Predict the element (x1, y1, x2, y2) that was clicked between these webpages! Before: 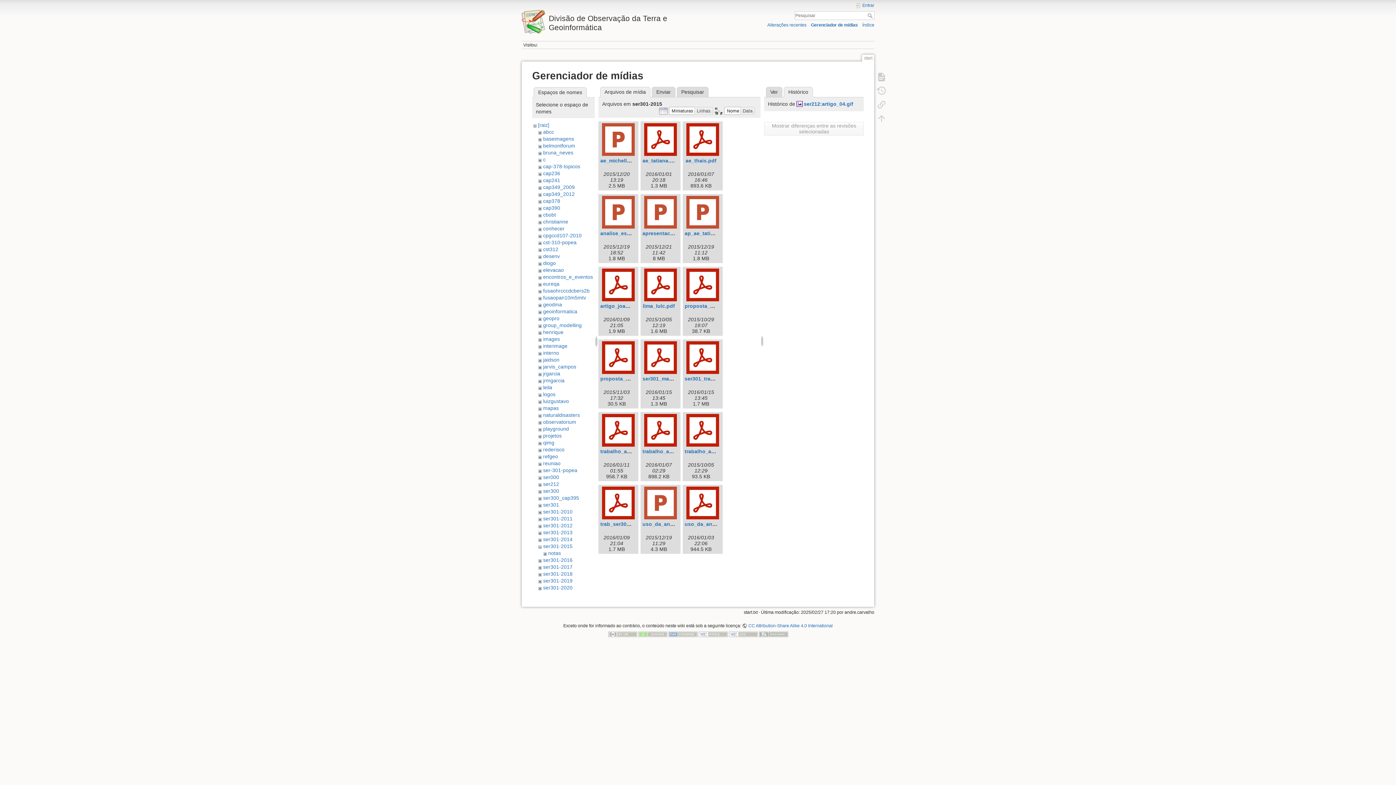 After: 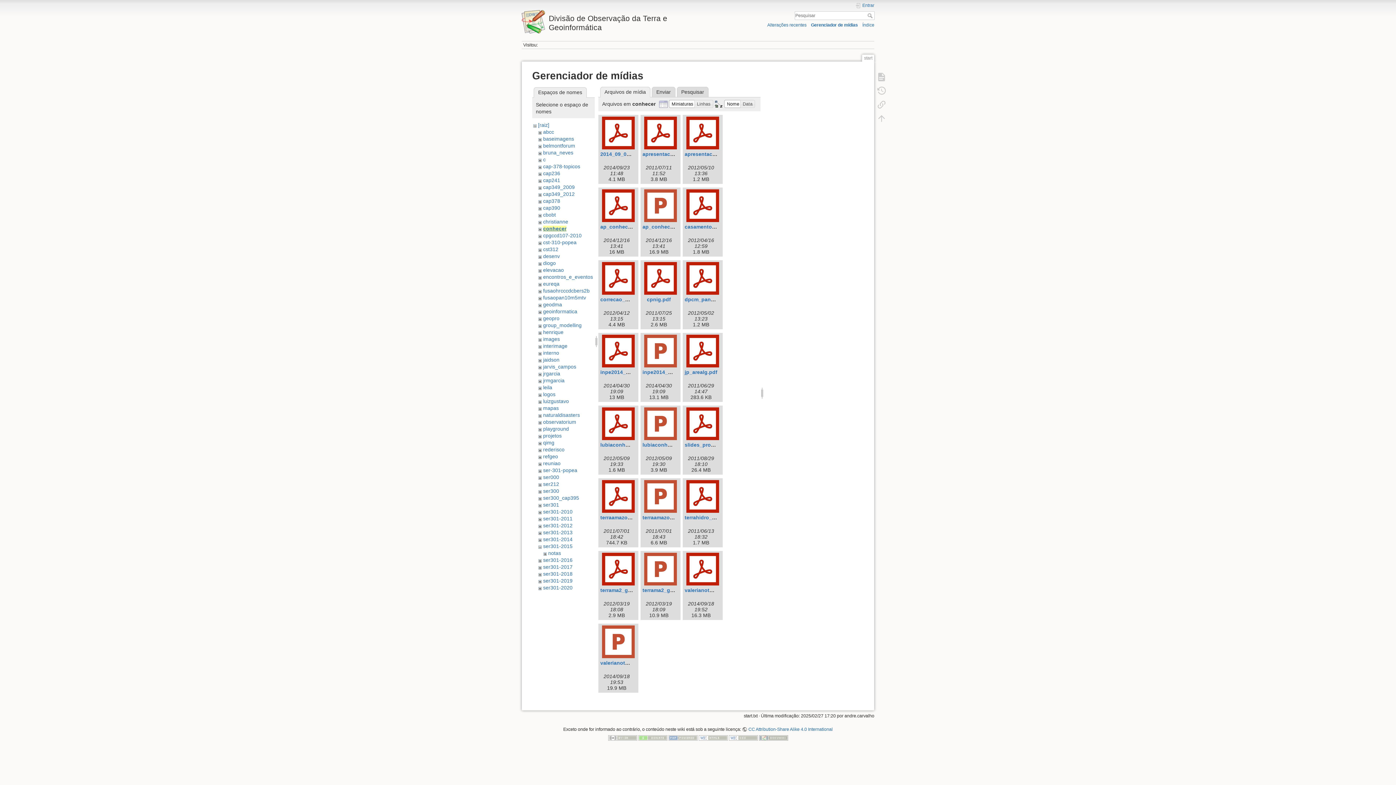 Action: label: conhecer bbox: (543, 225, 564, 231)